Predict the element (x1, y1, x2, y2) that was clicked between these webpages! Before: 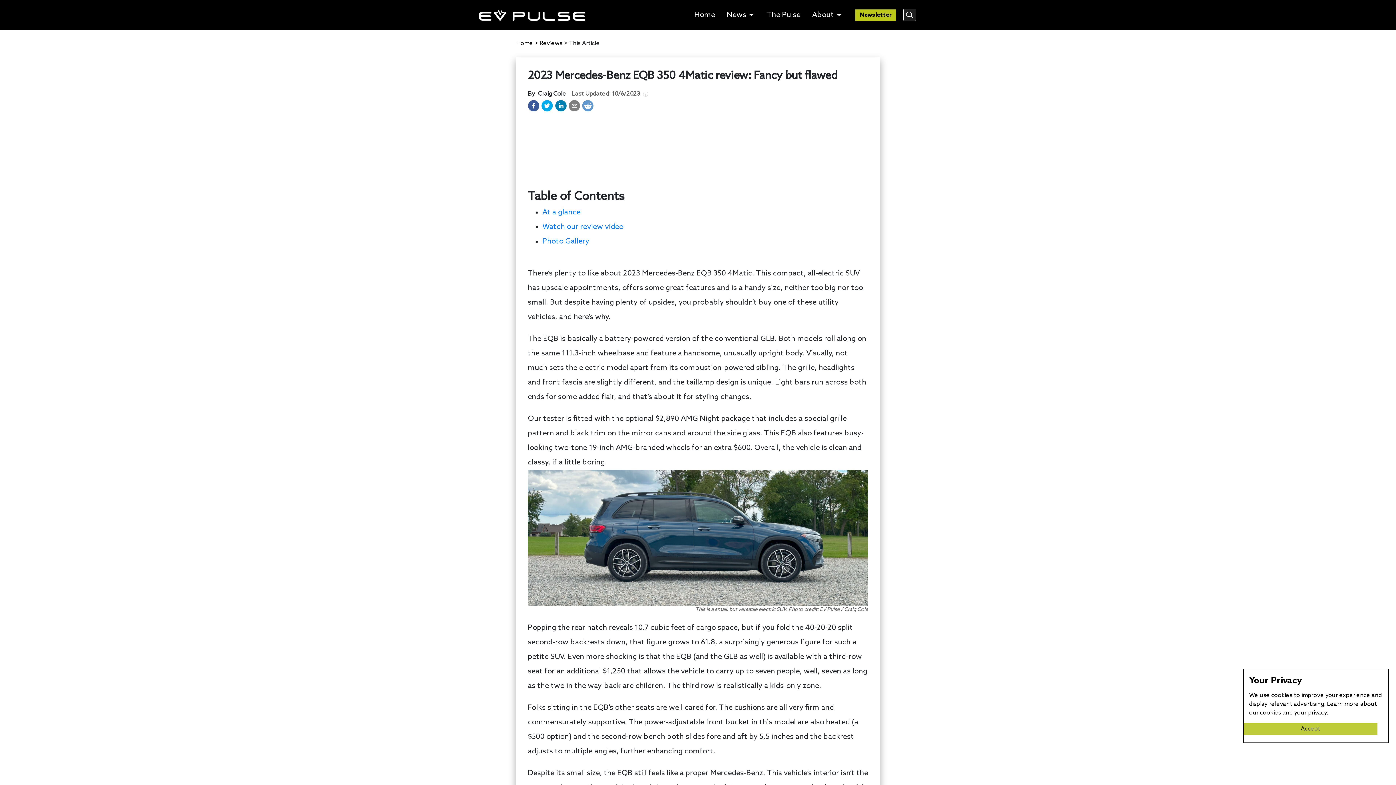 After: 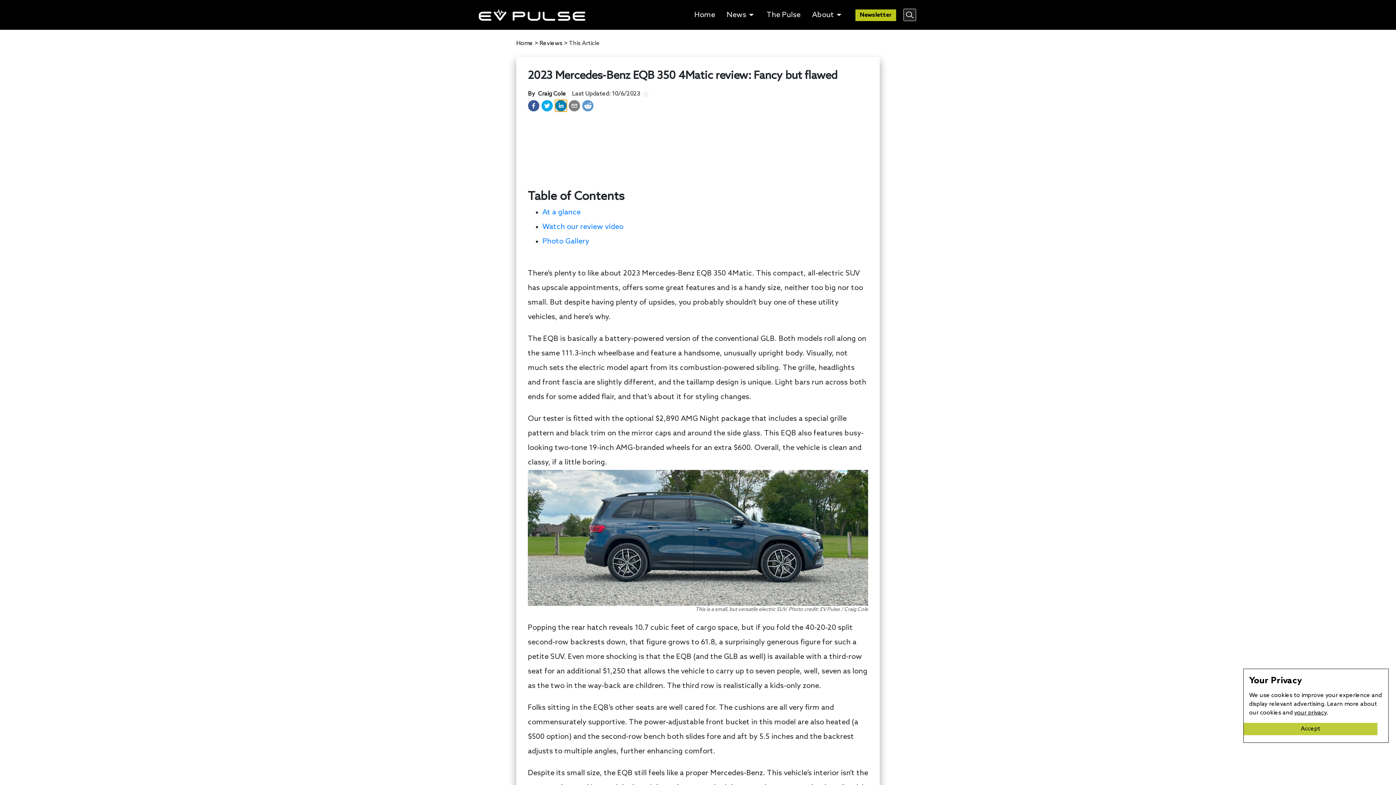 Action: bbox: (555, 100, 566, 111) label: linkedin